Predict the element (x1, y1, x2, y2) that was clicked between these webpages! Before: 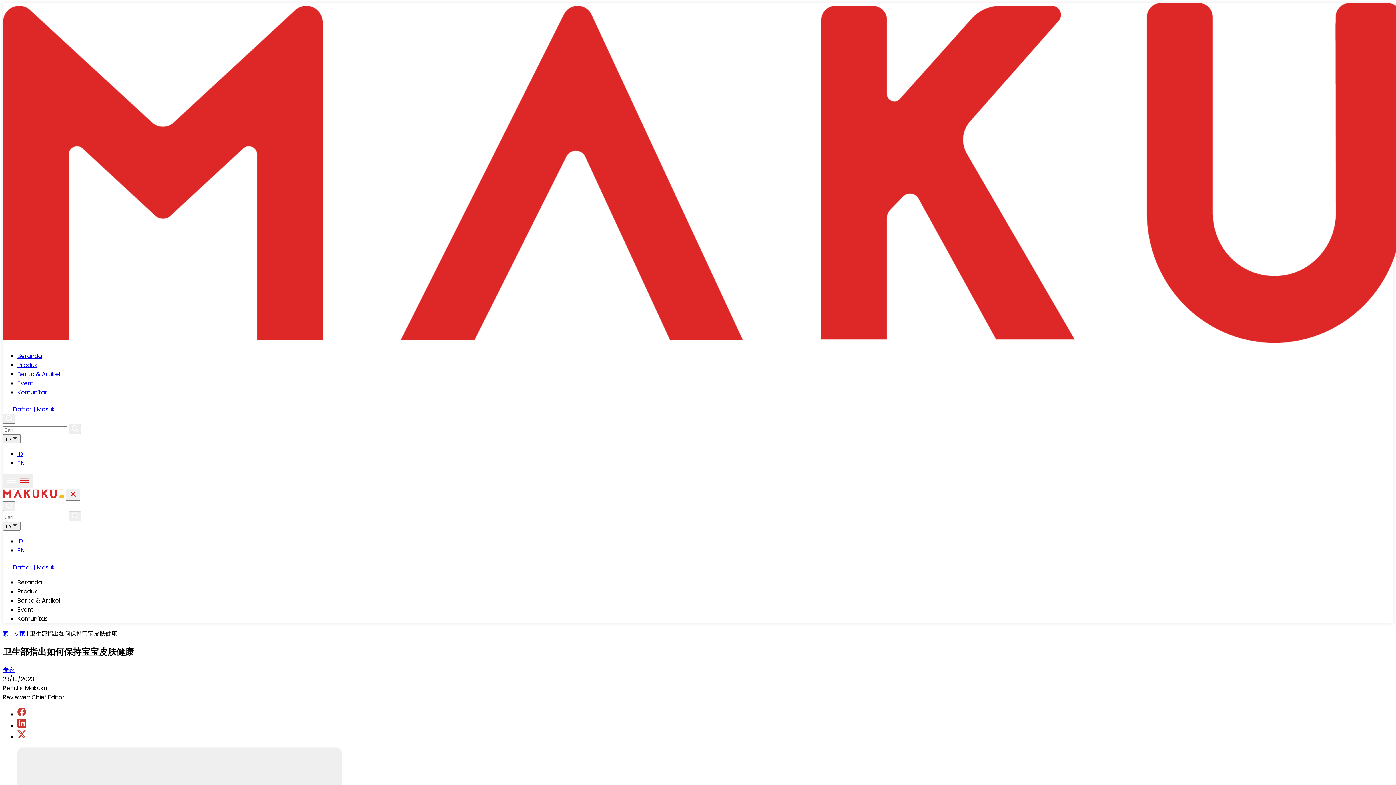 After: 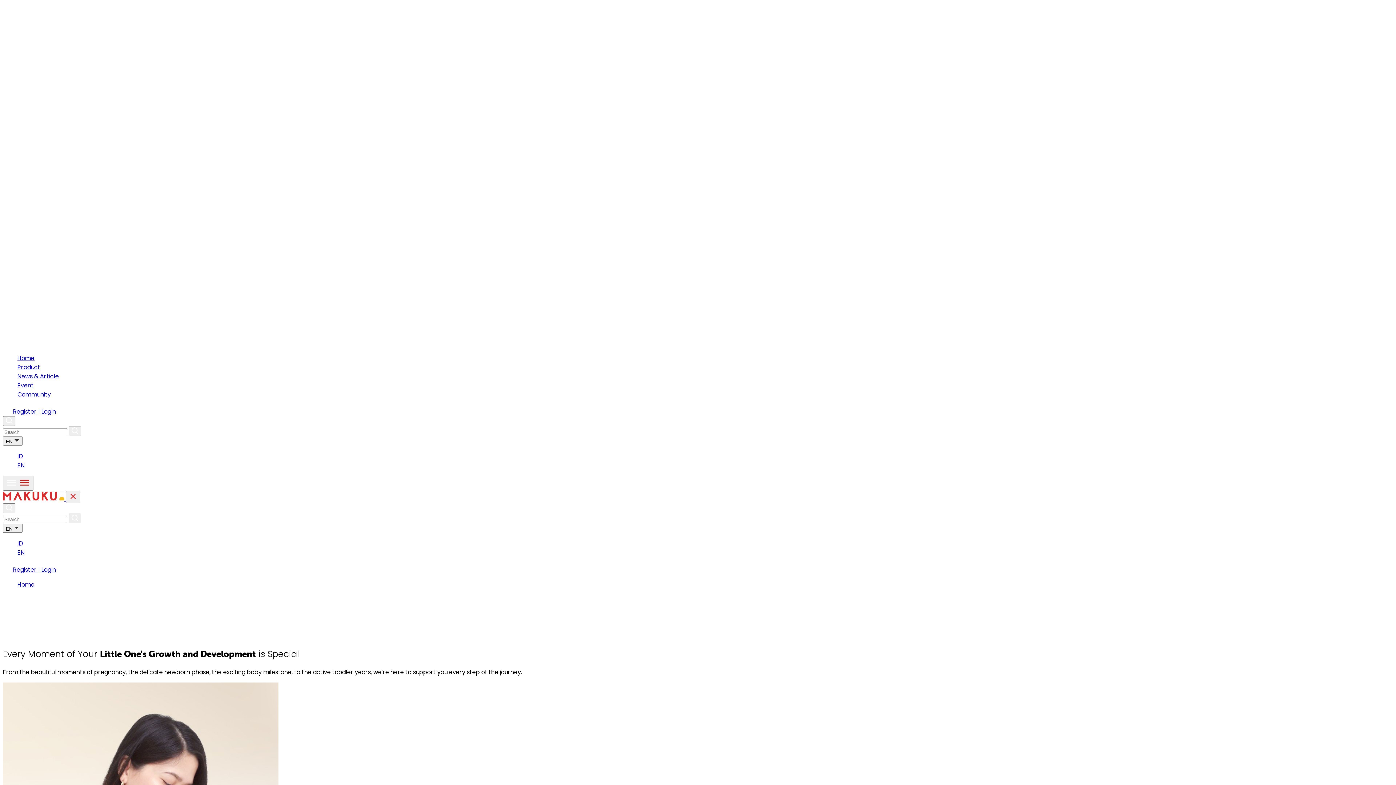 Action: bbox: (2, 629, 8, 638) label: 家